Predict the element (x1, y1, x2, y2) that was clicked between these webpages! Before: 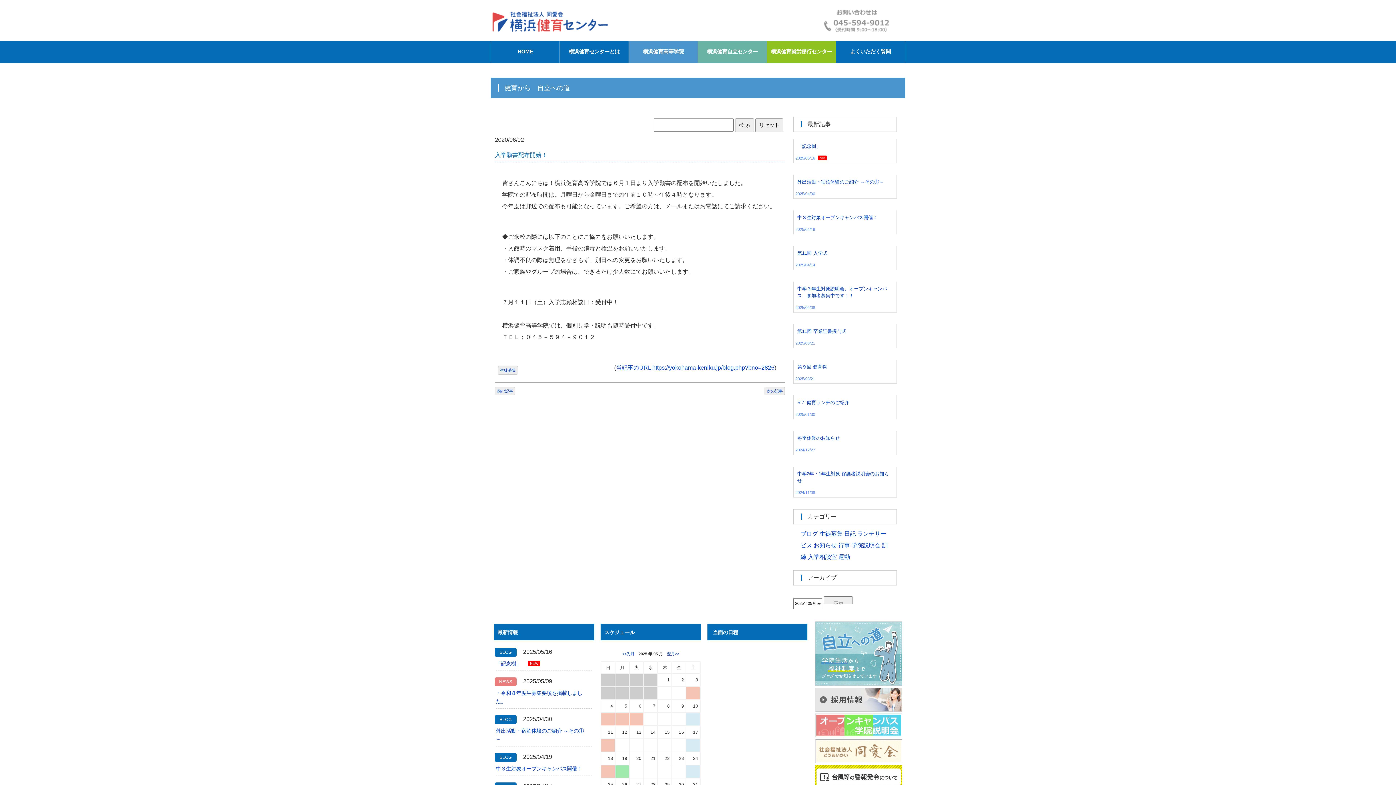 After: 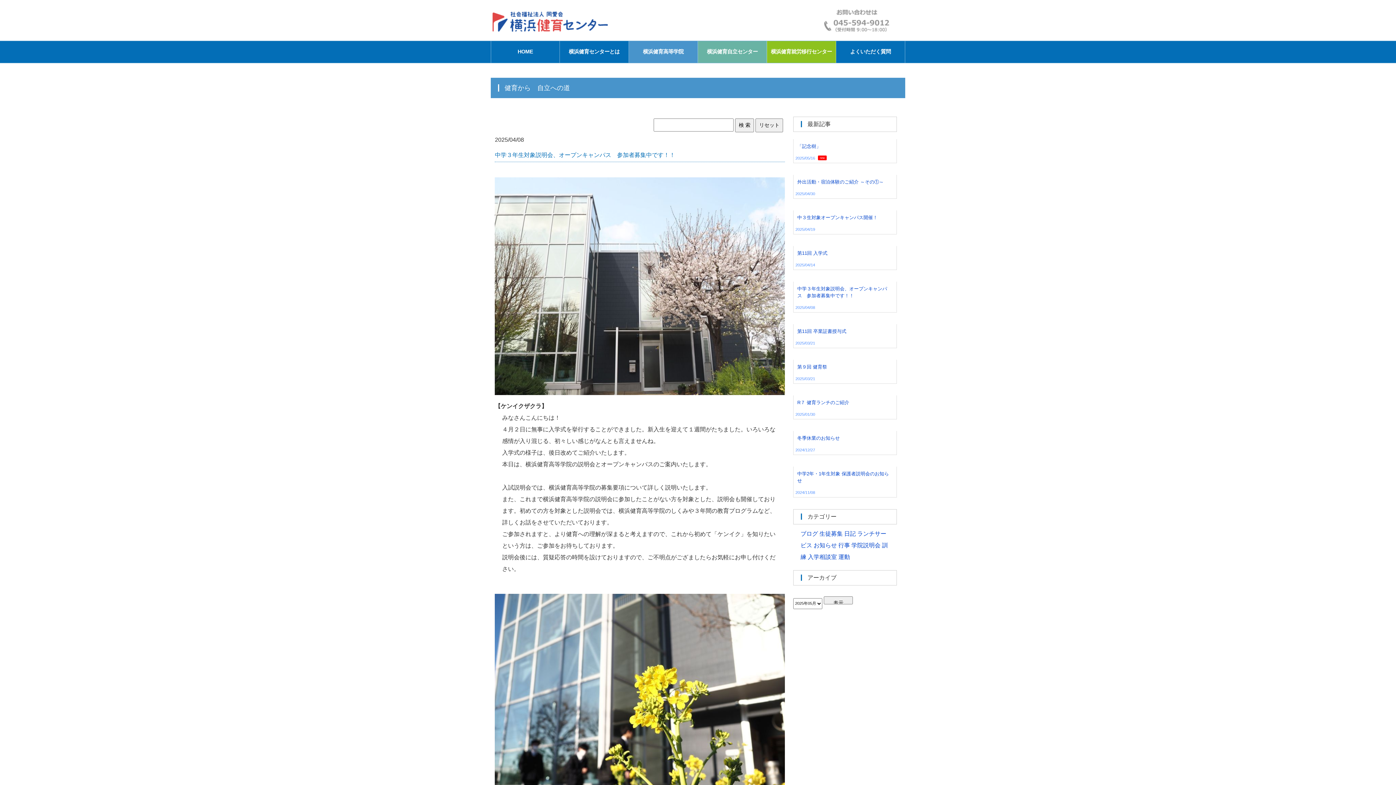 Action: bbox: (793, 281, 896, 303) label: 中学３年生対象説明会、オープンキャンパス　参加者募集中です！！